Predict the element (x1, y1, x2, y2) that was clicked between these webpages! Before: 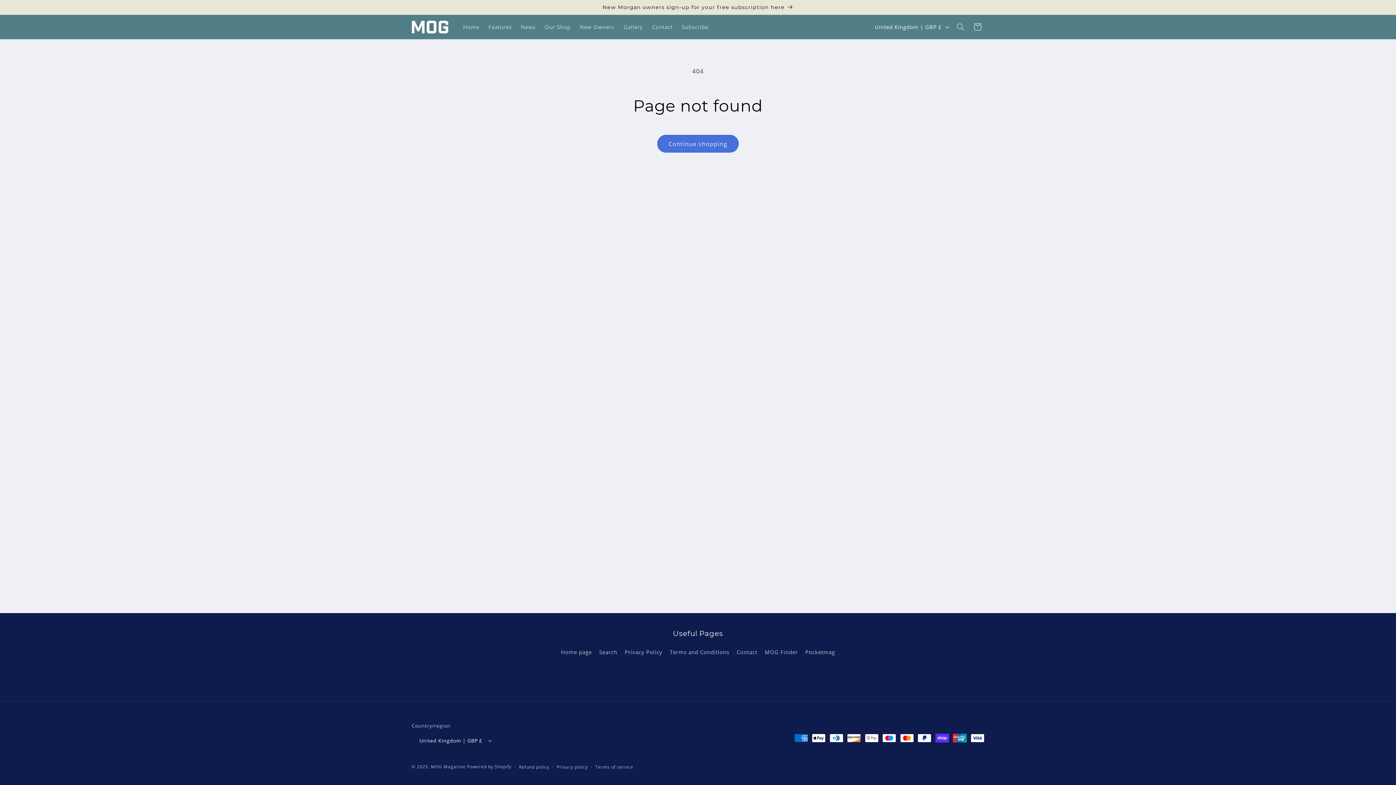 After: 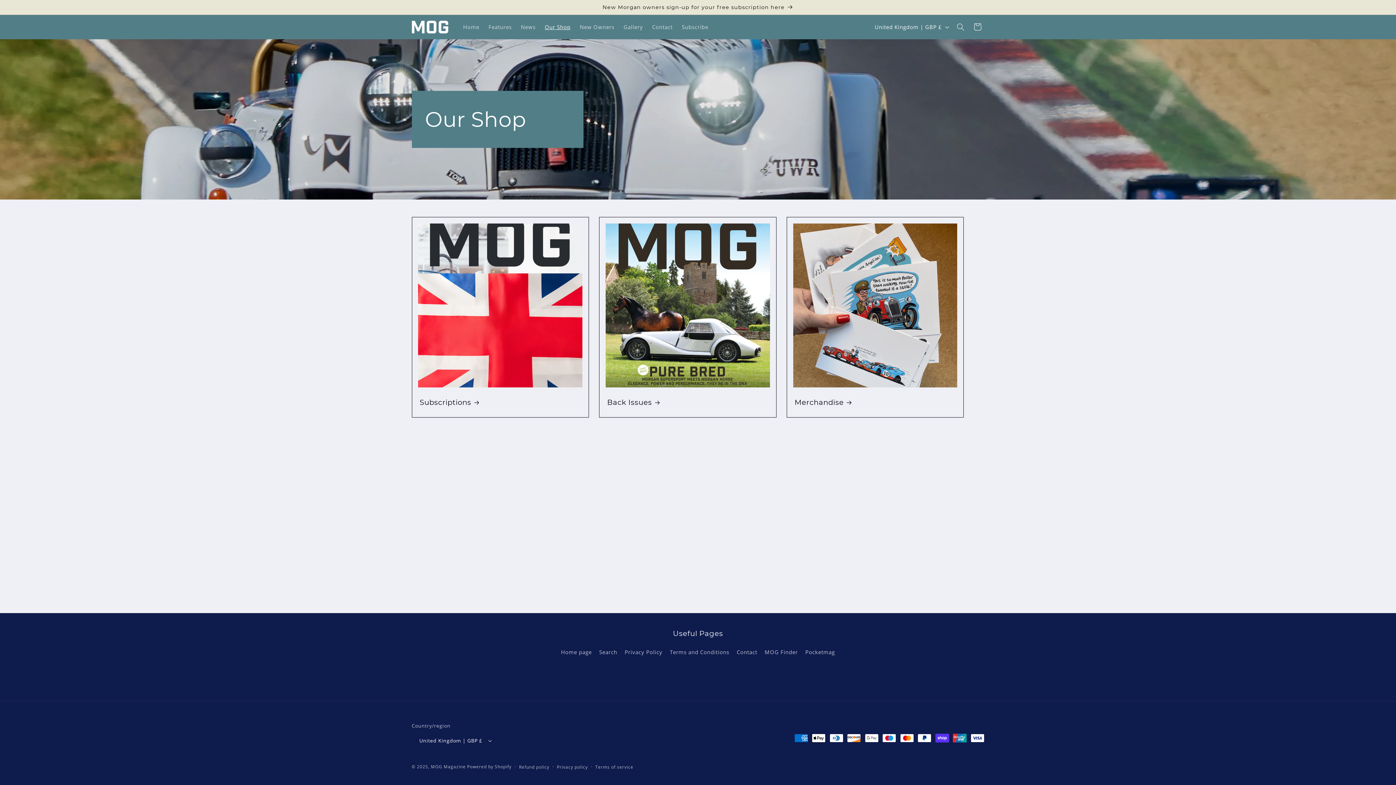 Action: label: Our Shop bbox: (540, 19, 575, 34)